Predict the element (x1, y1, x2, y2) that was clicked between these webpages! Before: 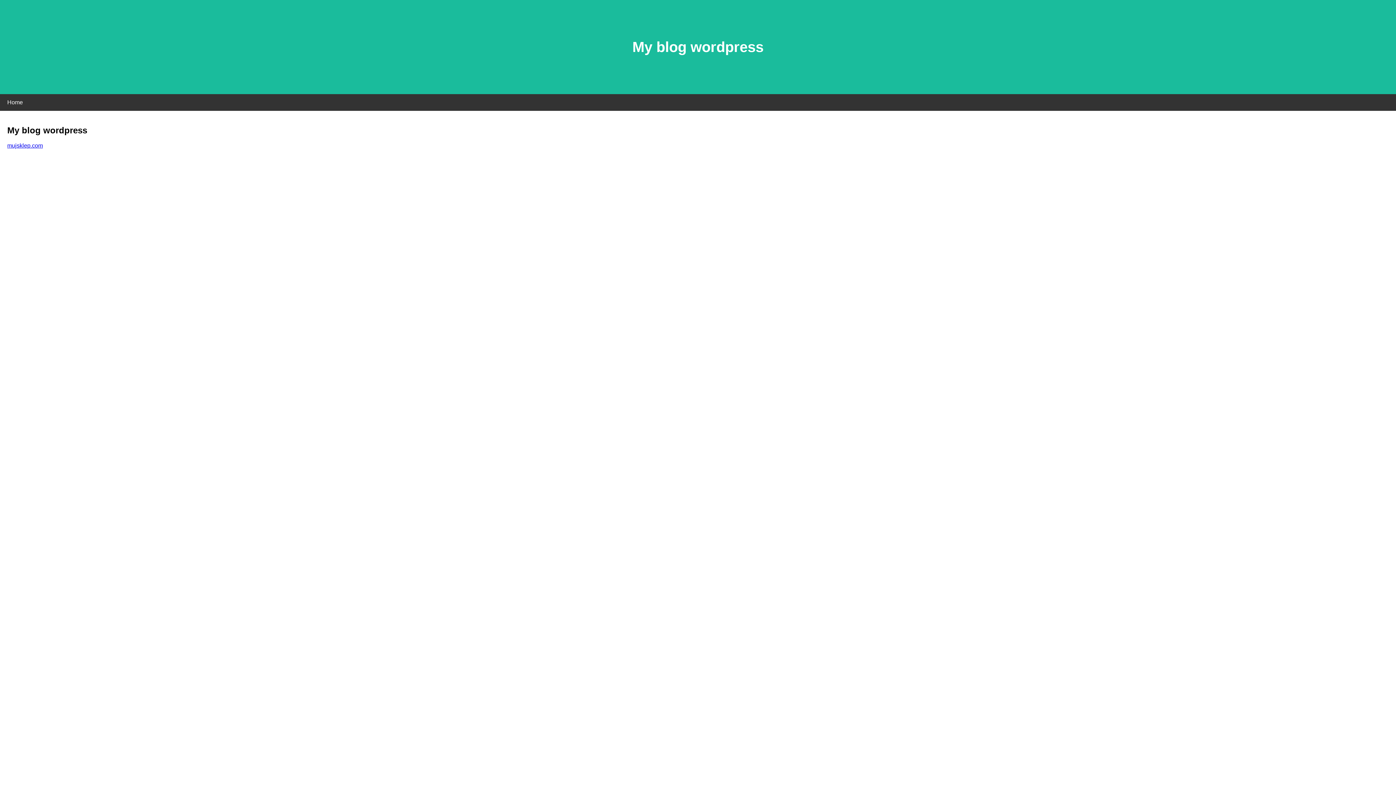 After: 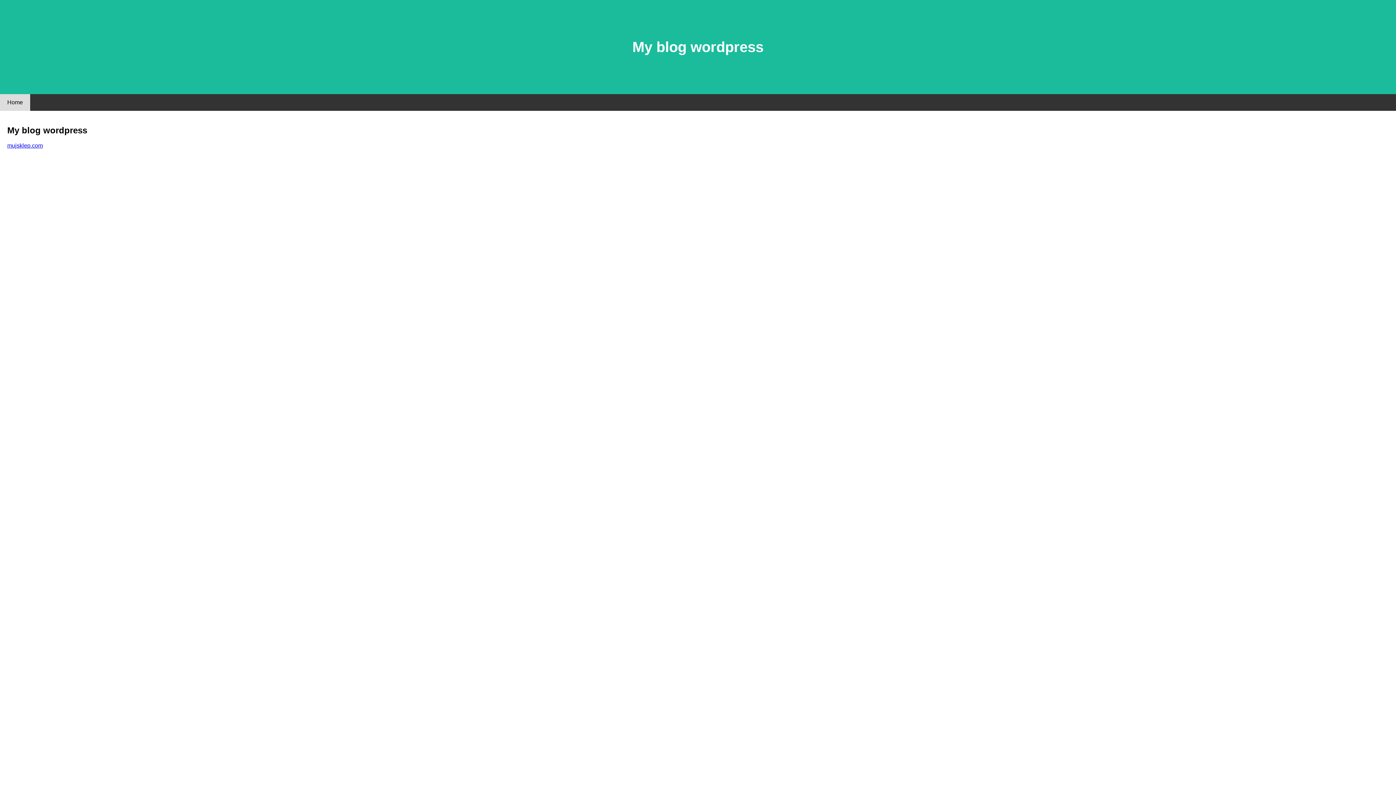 Action: label: Home bbox: (0, 94, 30, 110)